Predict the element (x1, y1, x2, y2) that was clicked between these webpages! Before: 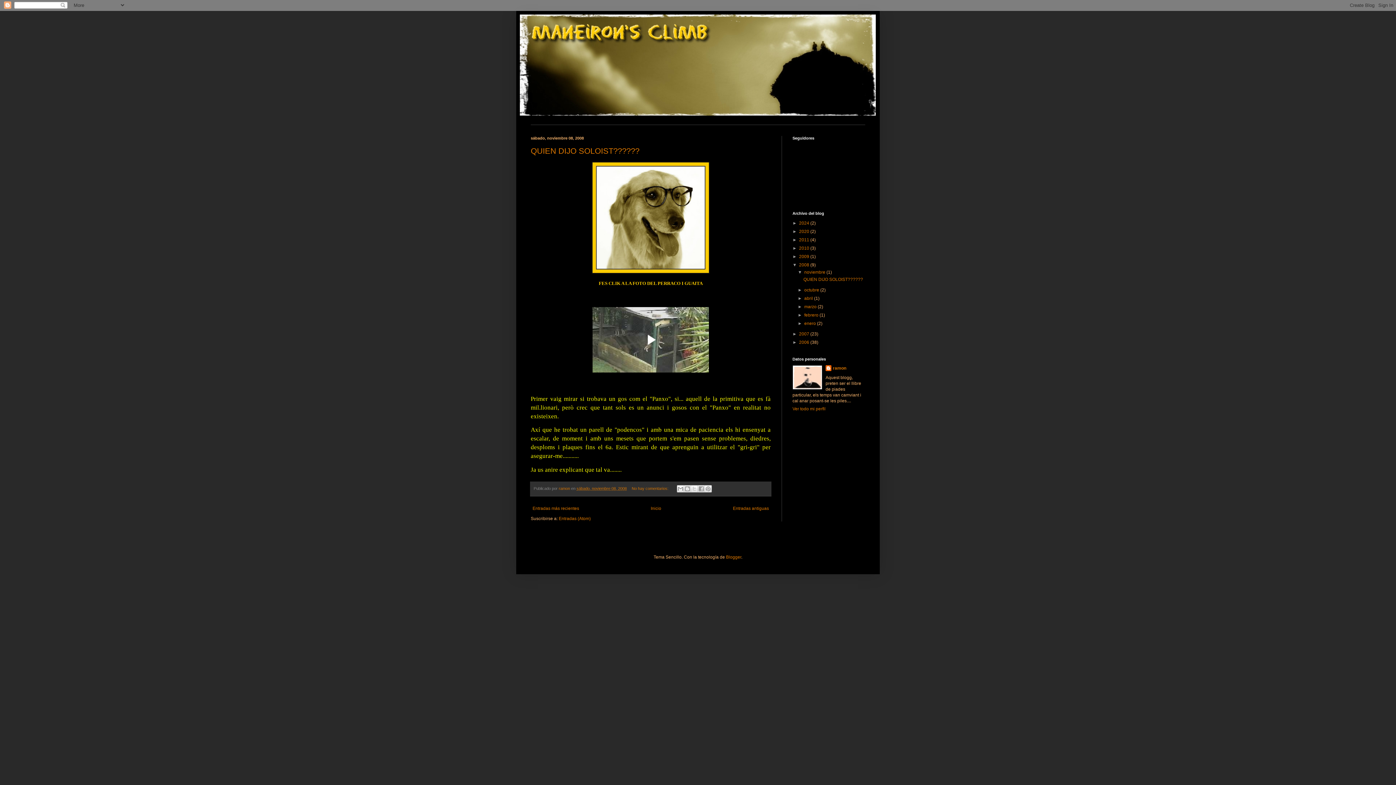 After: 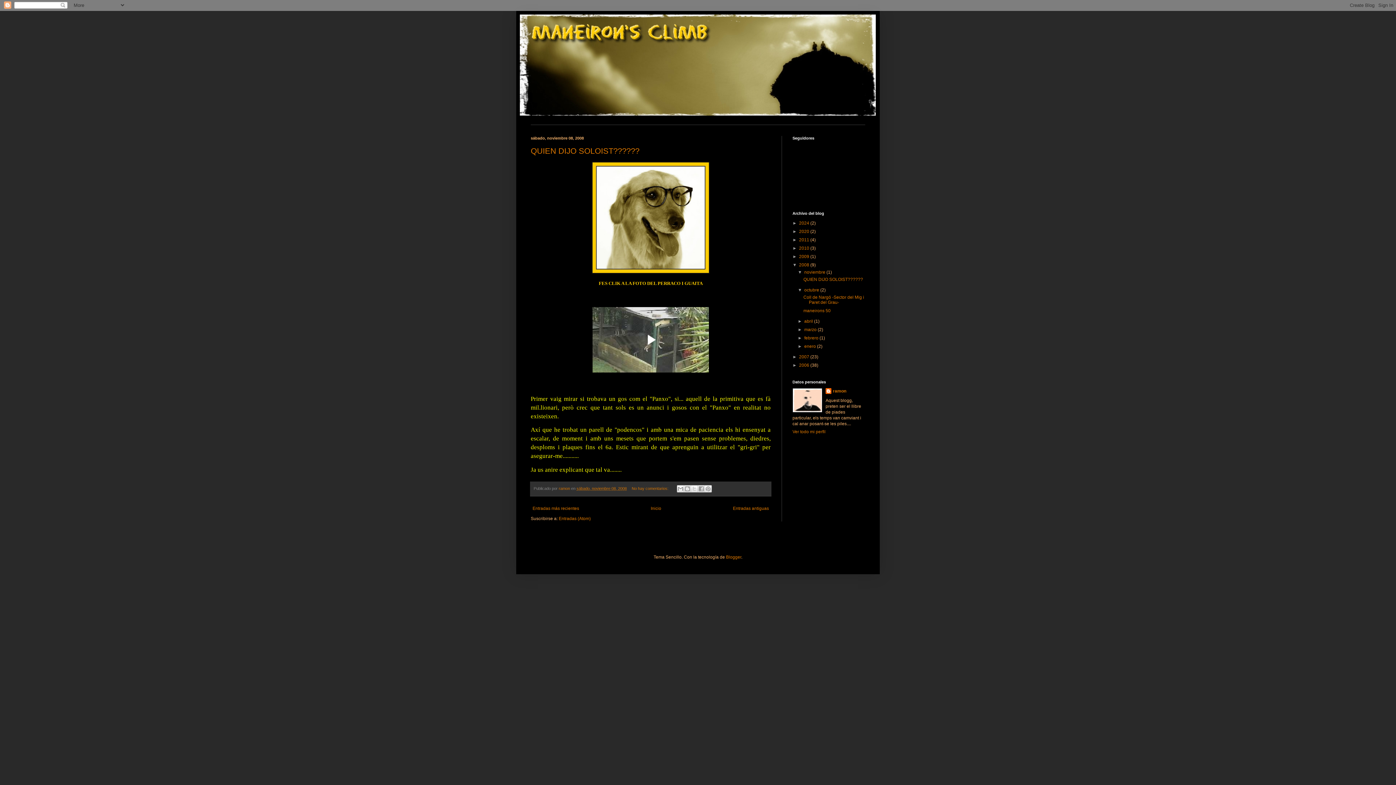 Action: bbox: (797, 287, 804, 292) label: ►  